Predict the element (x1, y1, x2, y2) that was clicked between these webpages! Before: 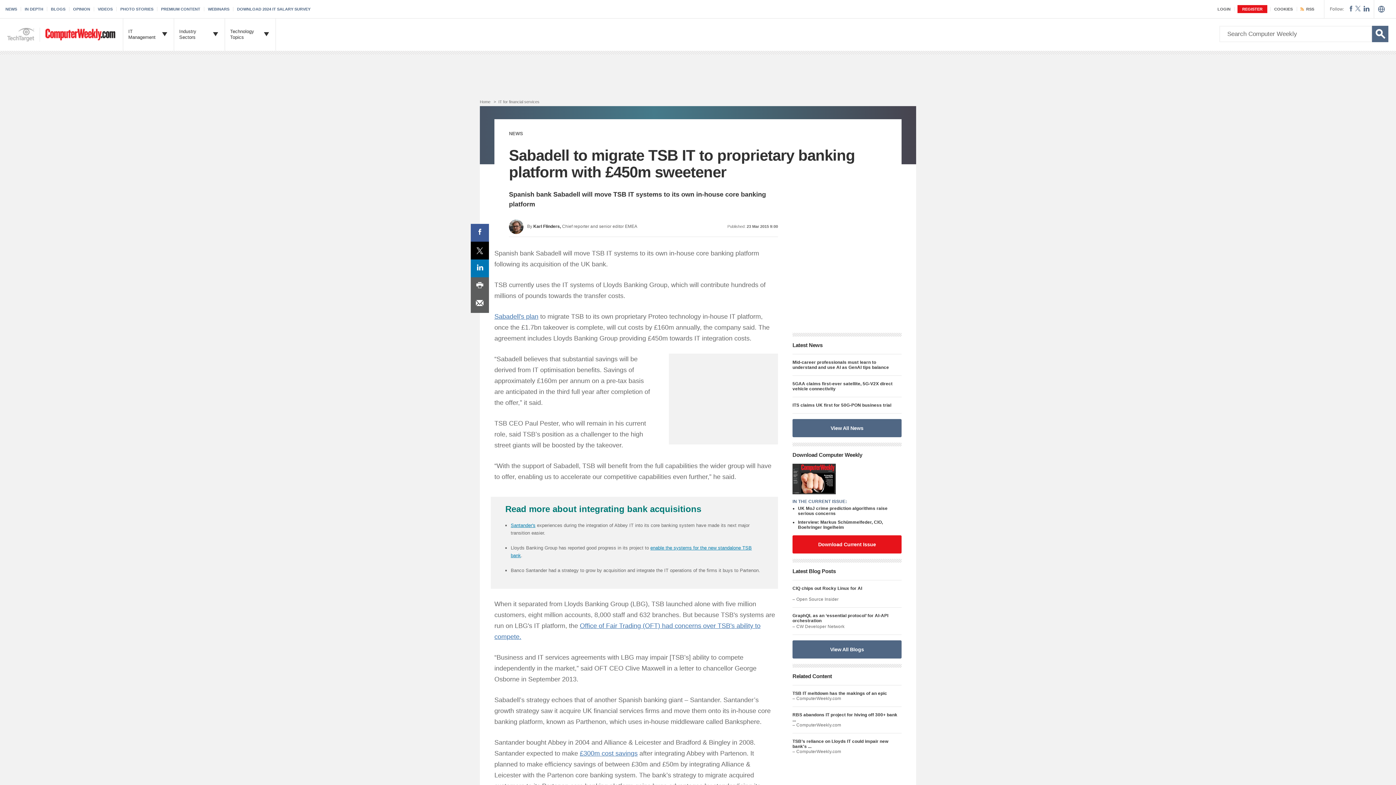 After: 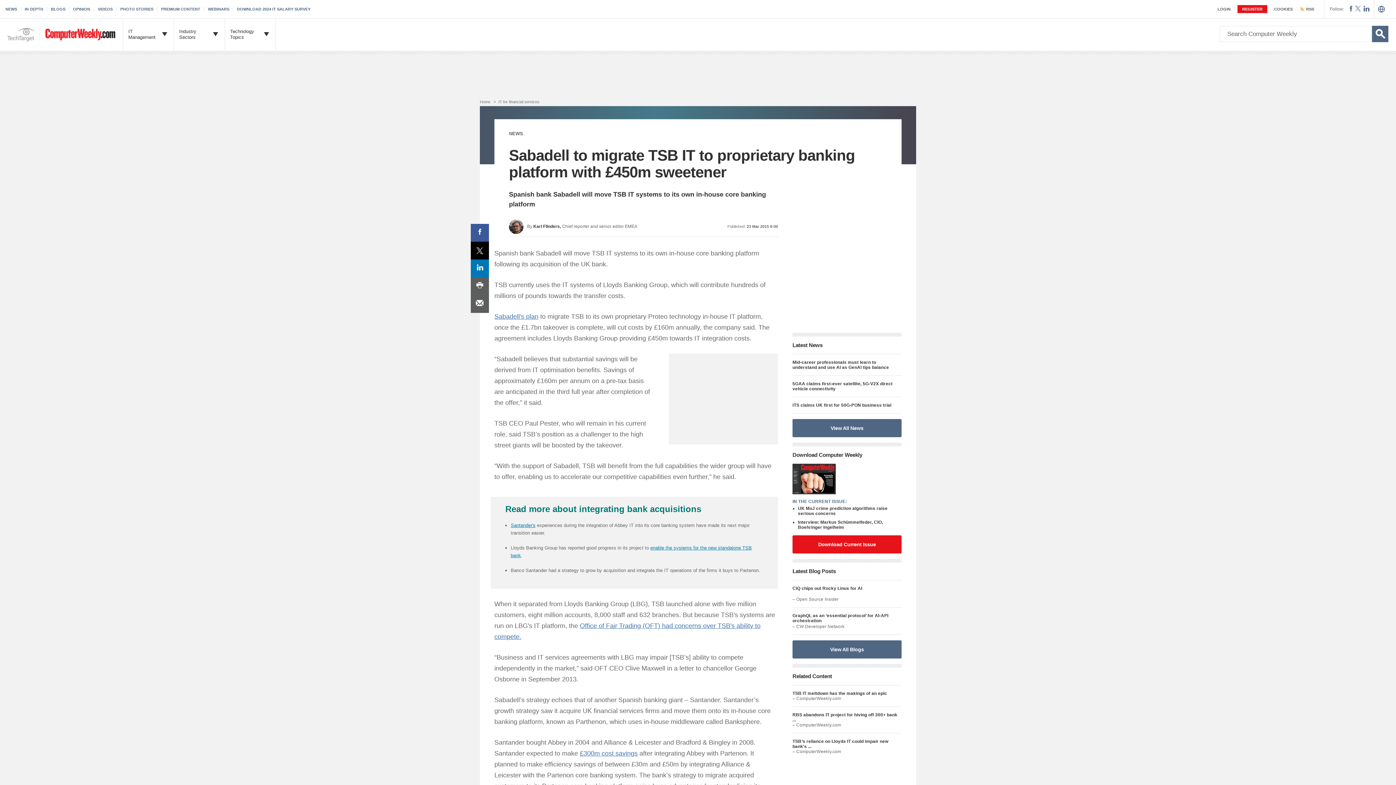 Action: label: LinkedIn share bbox: (470, 259, 489, 277)